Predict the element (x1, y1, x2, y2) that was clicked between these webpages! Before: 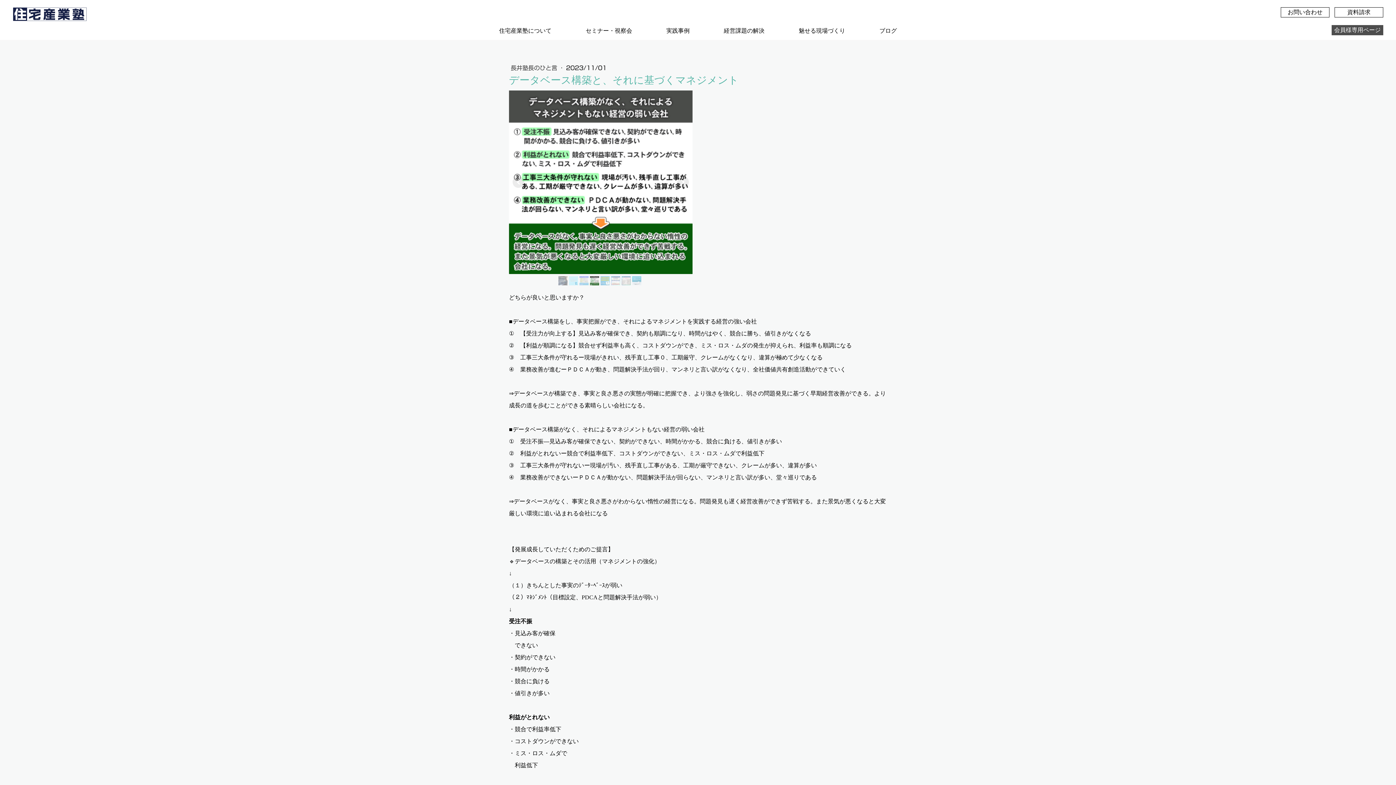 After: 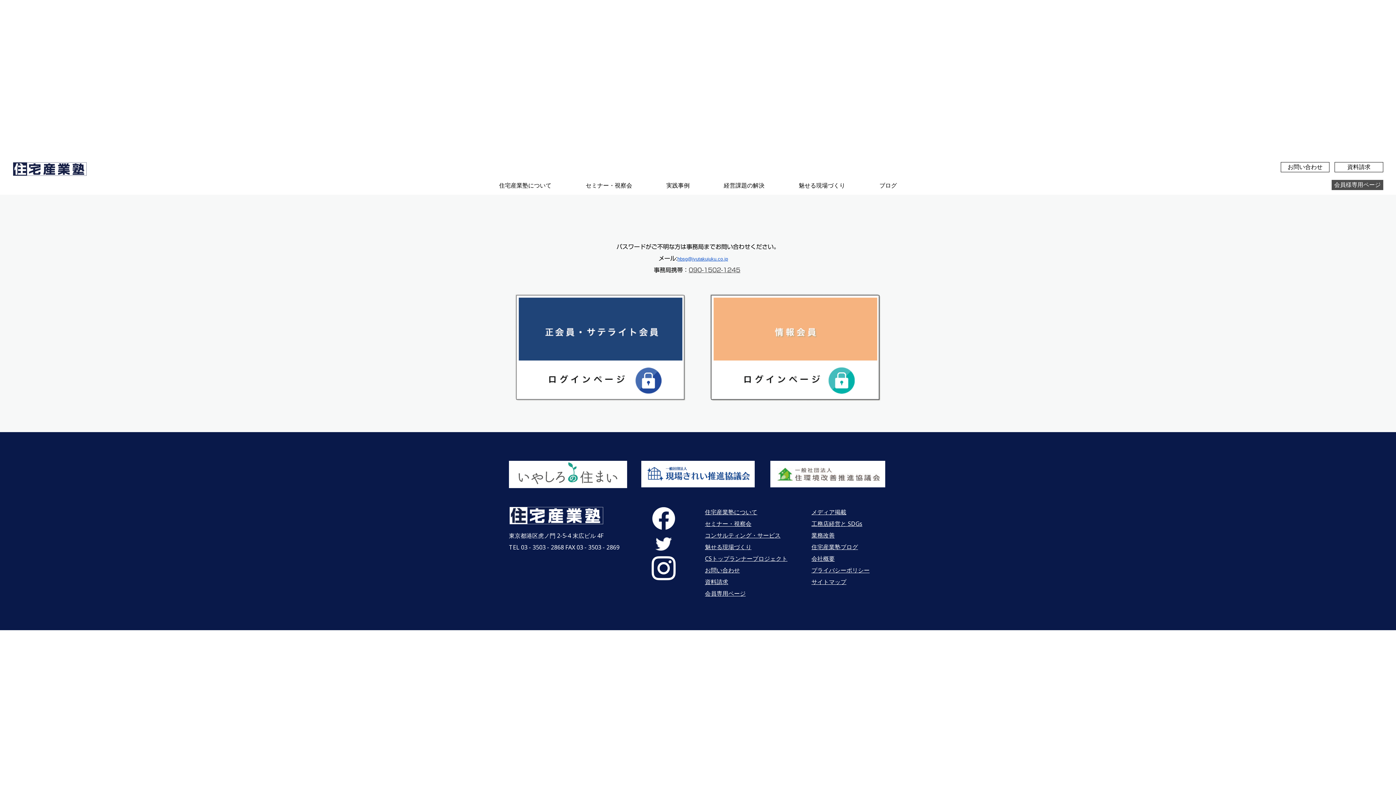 Action: bbox: (1334, 26, 1381, 33) label: 会員様専用ページ